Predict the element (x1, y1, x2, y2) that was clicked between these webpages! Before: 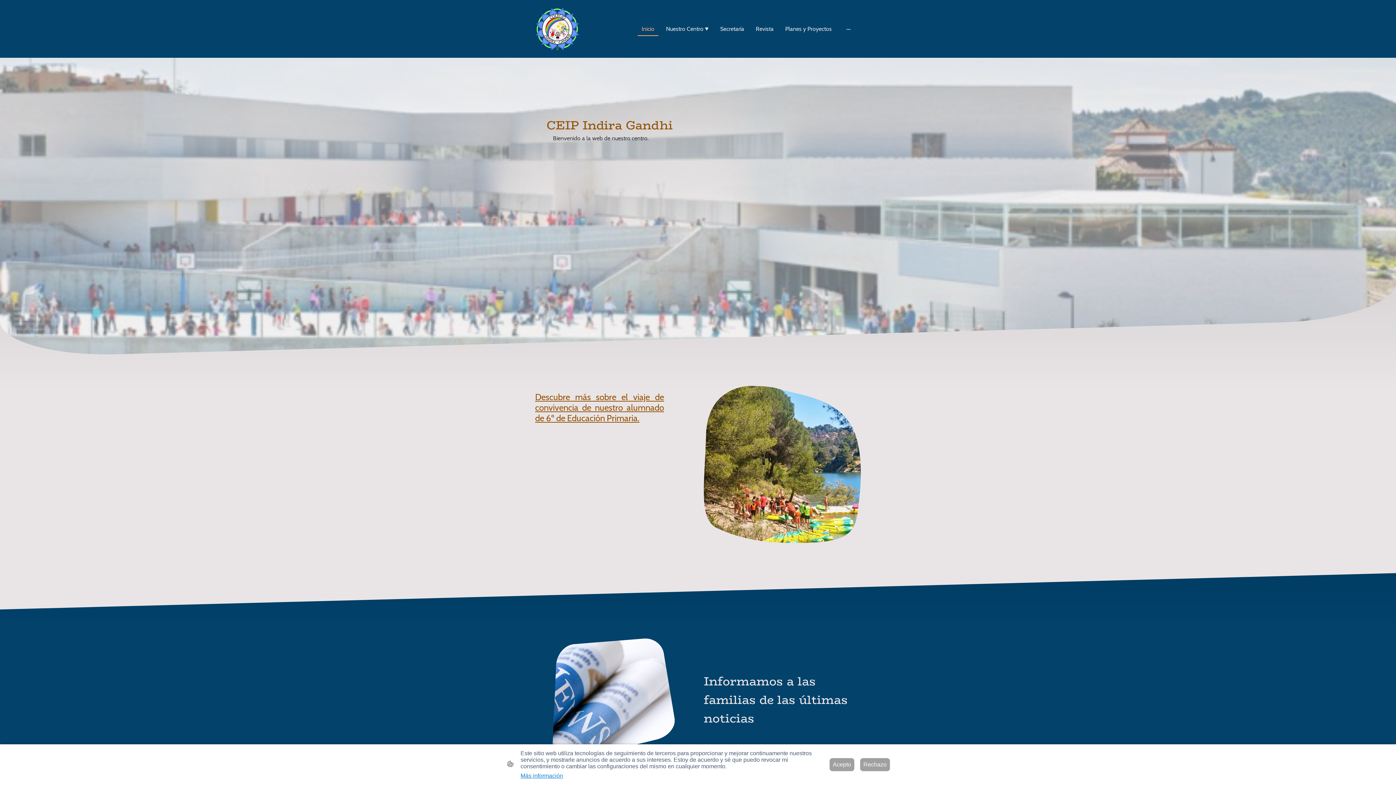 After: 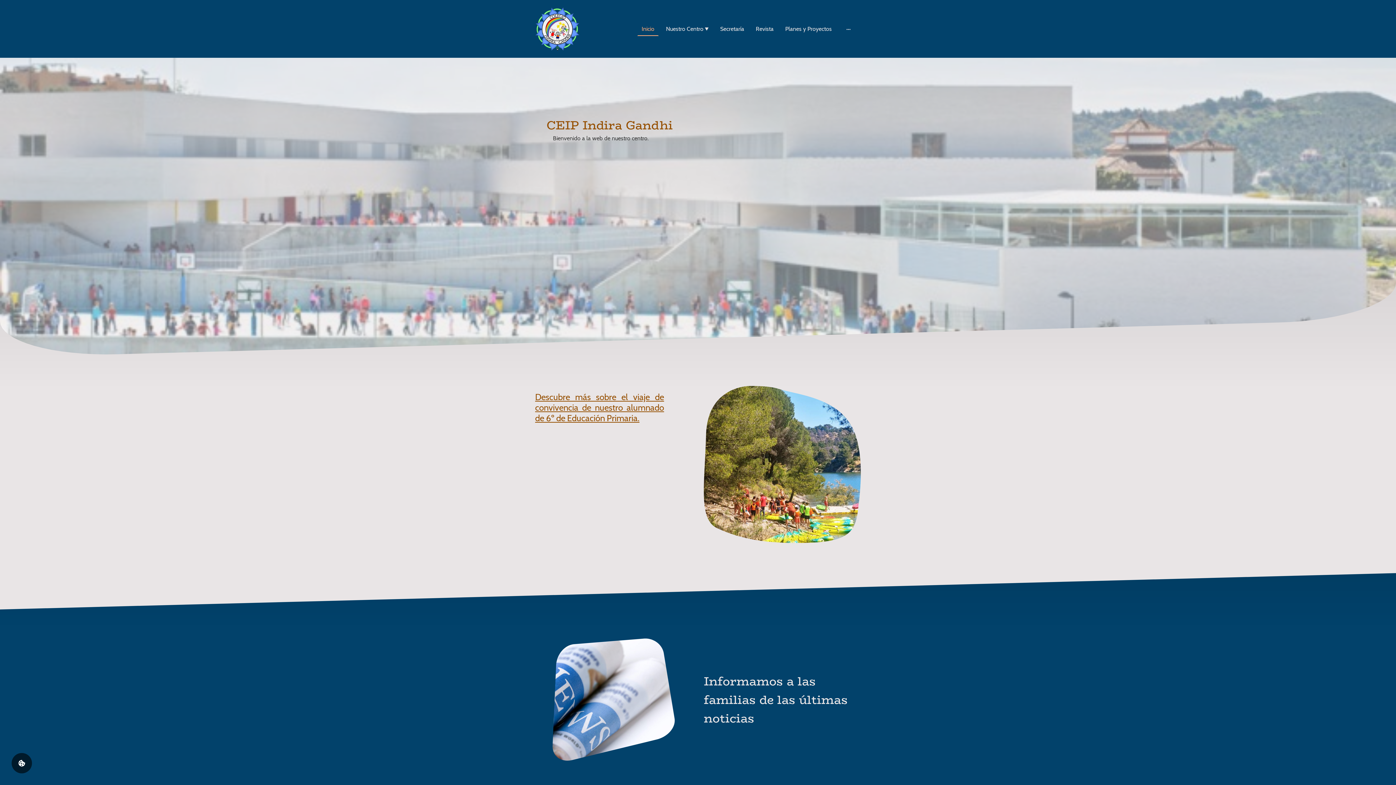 Action: label: Acepto bbox: (829, 758, 854, 771)